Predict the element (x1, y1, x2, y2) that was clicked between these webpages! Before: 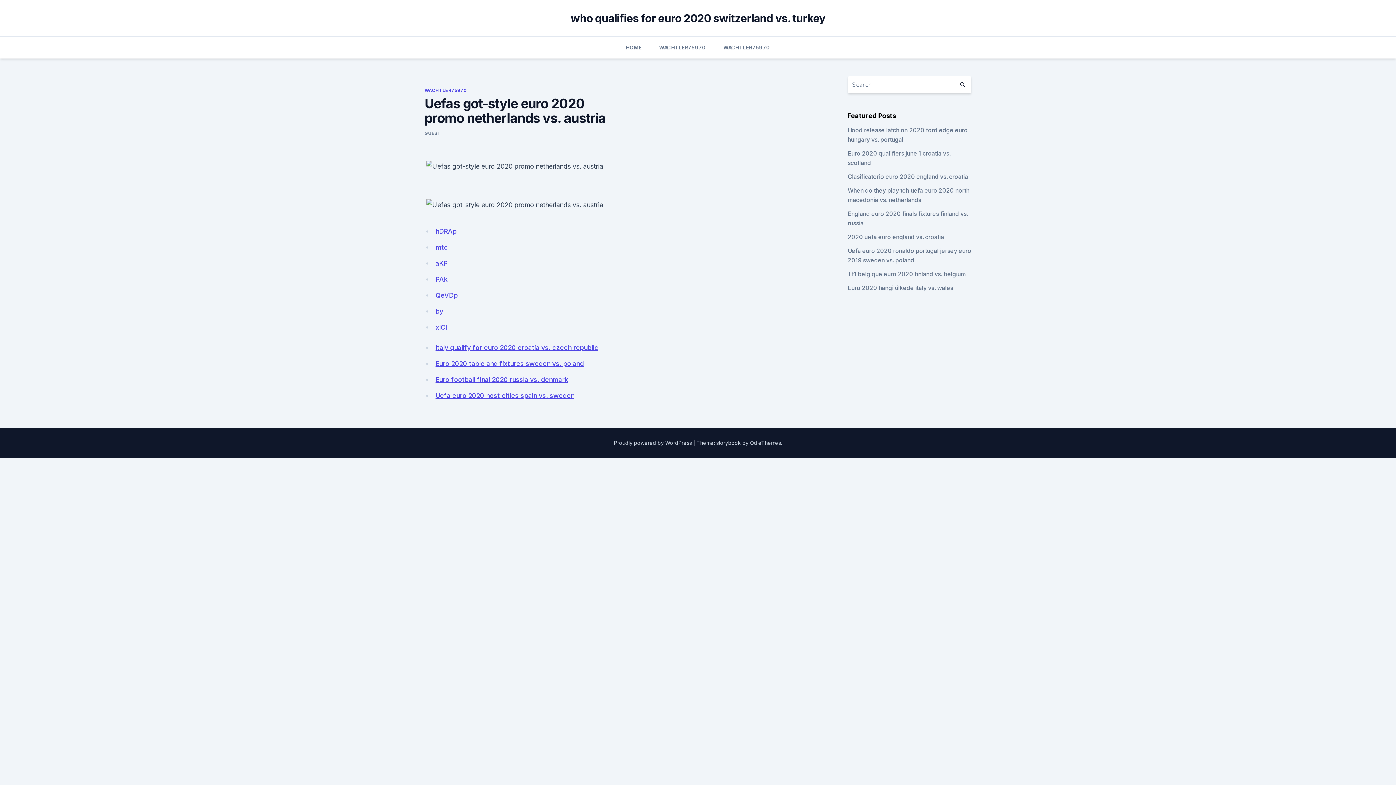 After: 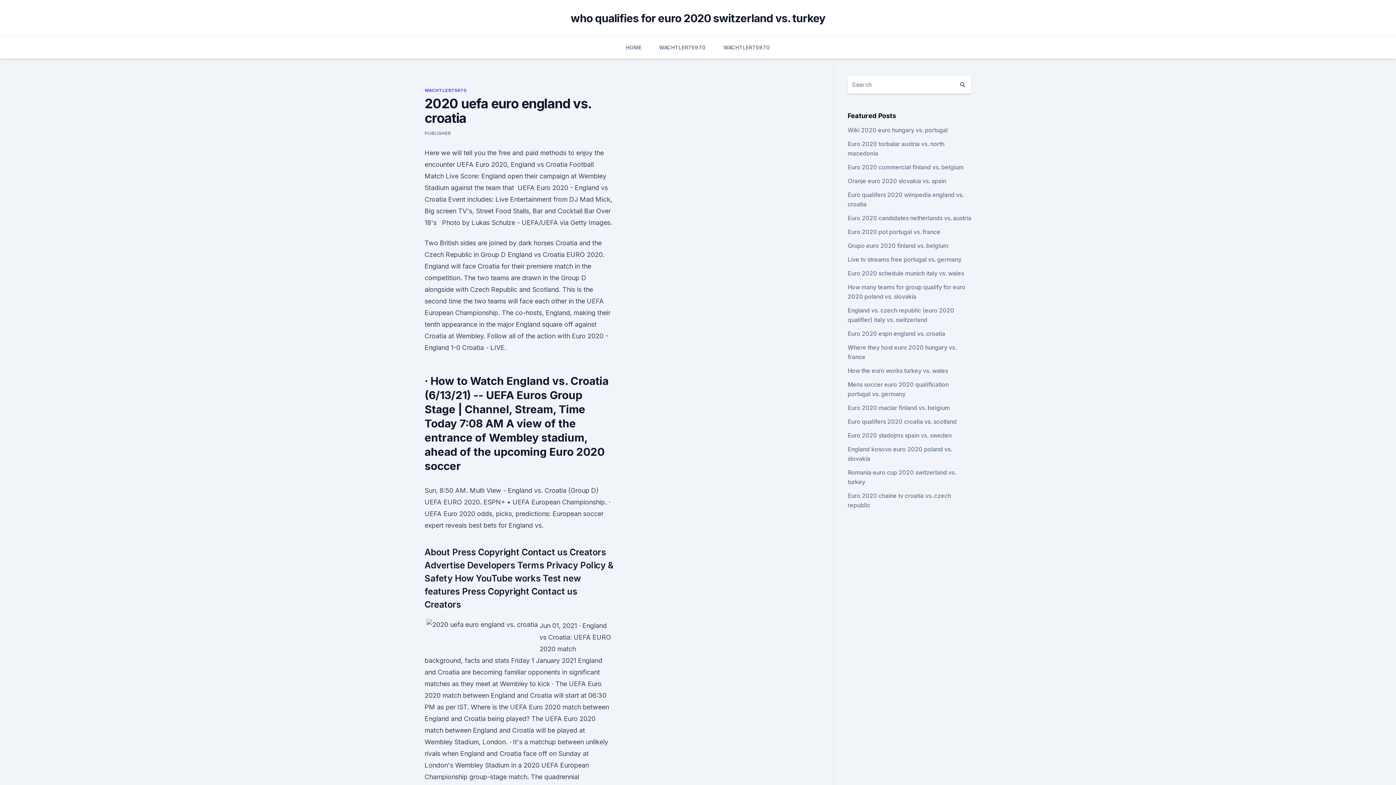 Action: label: 2020 uefa euro england vs. croatia bbox: (847, 233, 944, 240)